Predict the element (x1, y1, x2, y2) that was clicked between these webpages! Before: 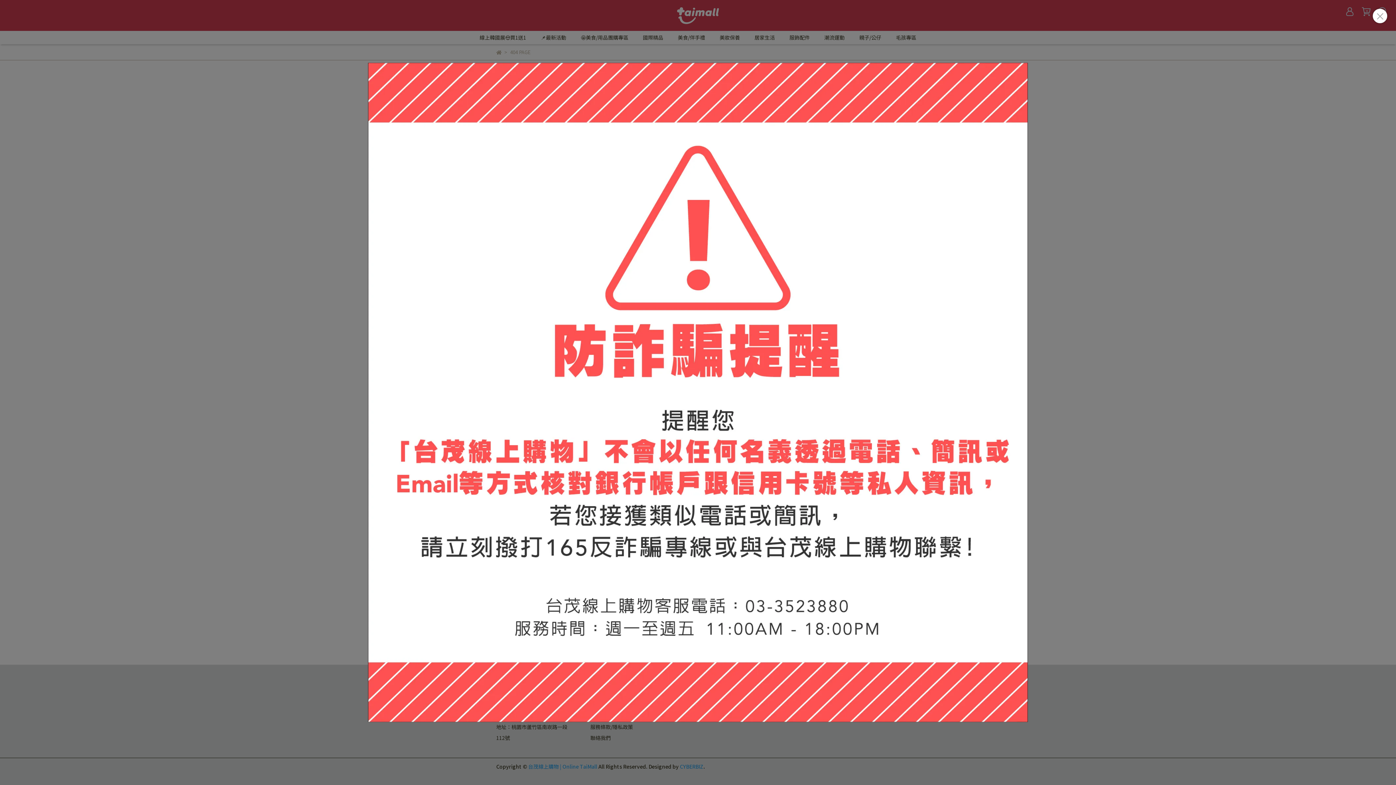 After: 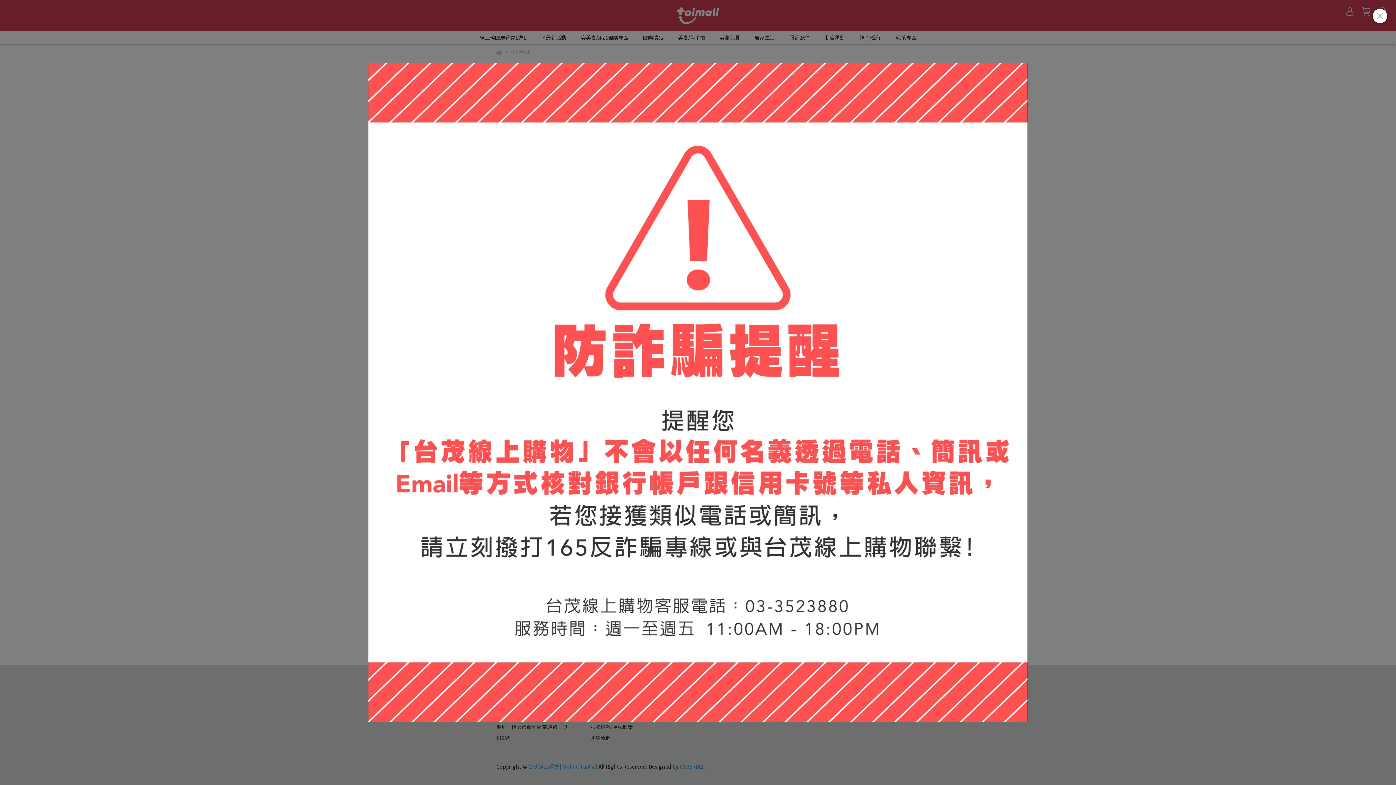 Action: bbox: (368, 62, 1028, 722)